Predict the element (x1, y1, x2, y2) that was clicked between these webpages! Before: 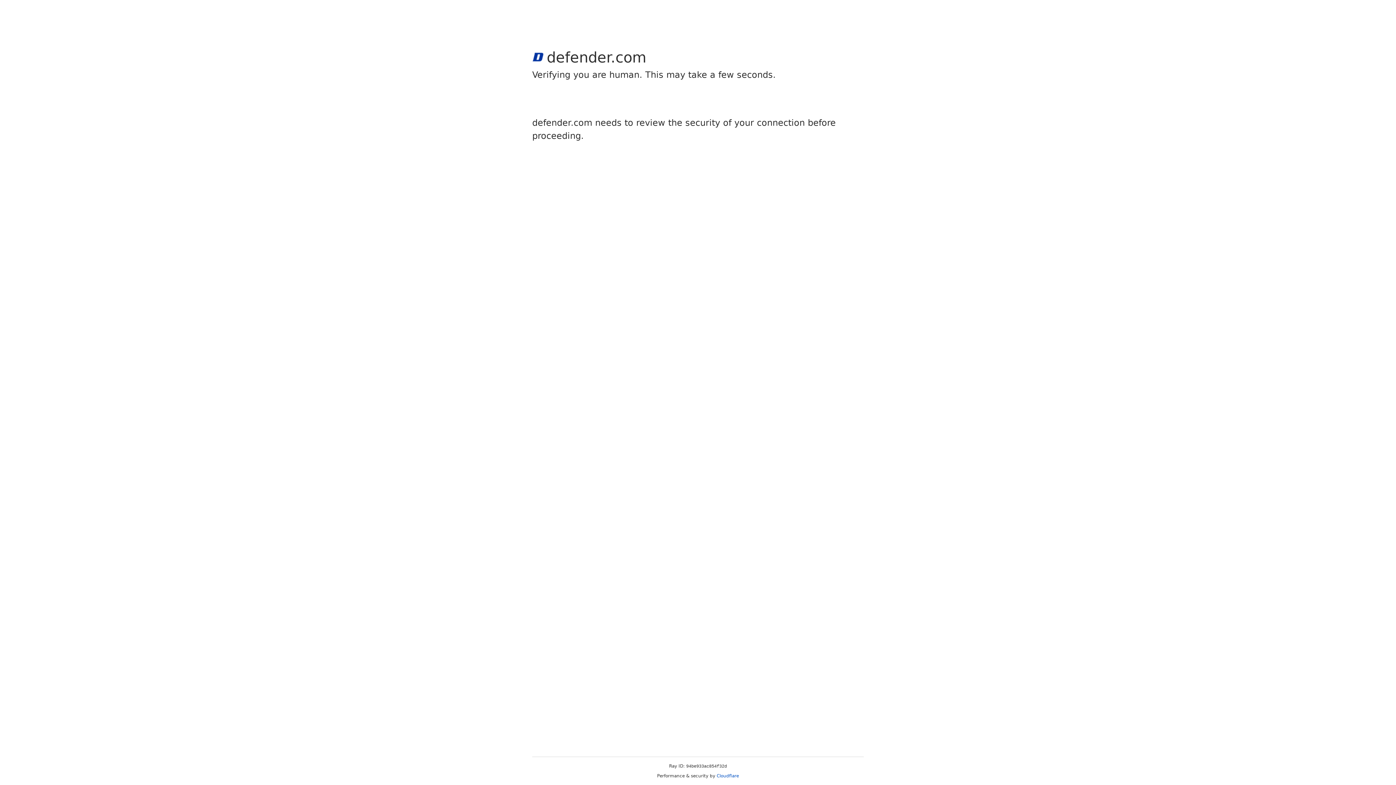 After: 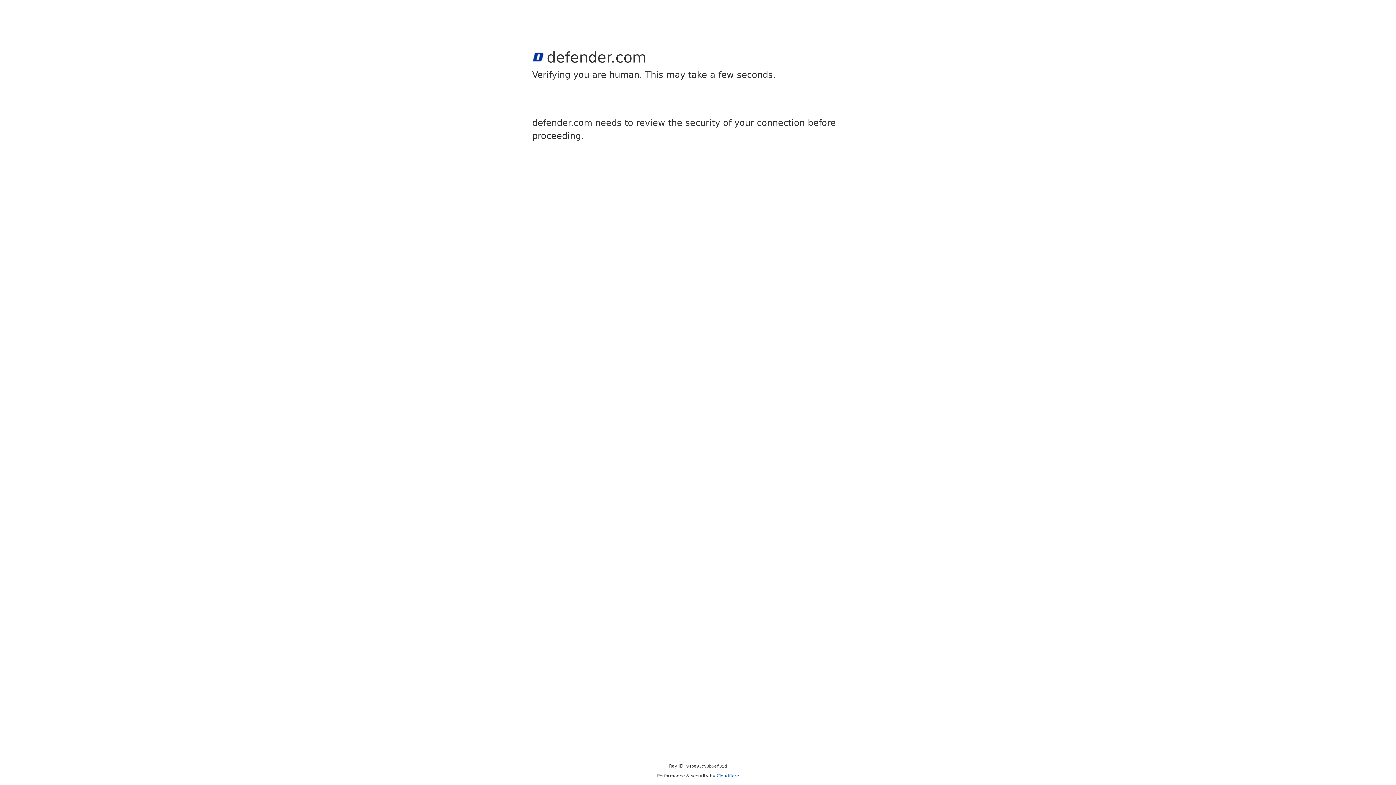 Action: label: Cloudflare bbox: (716, 773, 739, 778)